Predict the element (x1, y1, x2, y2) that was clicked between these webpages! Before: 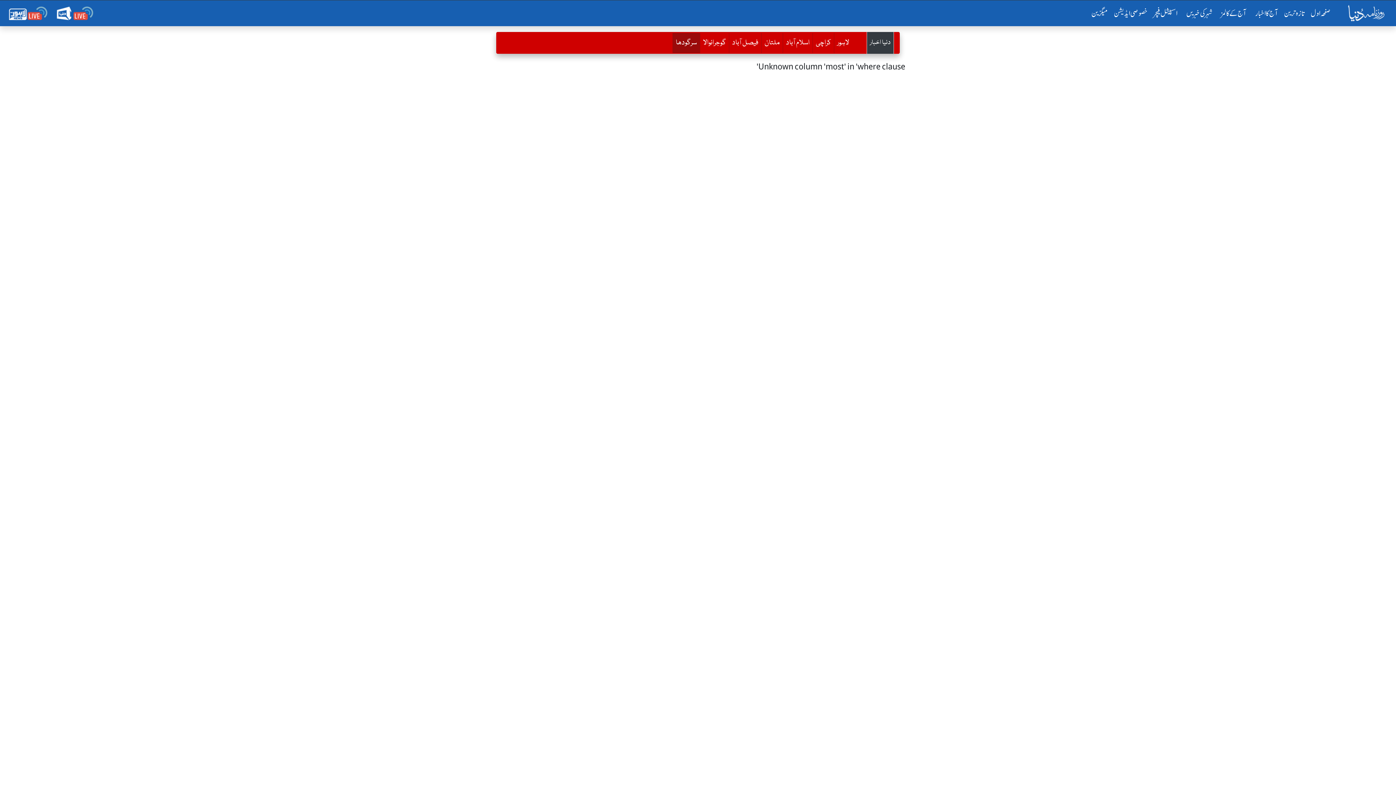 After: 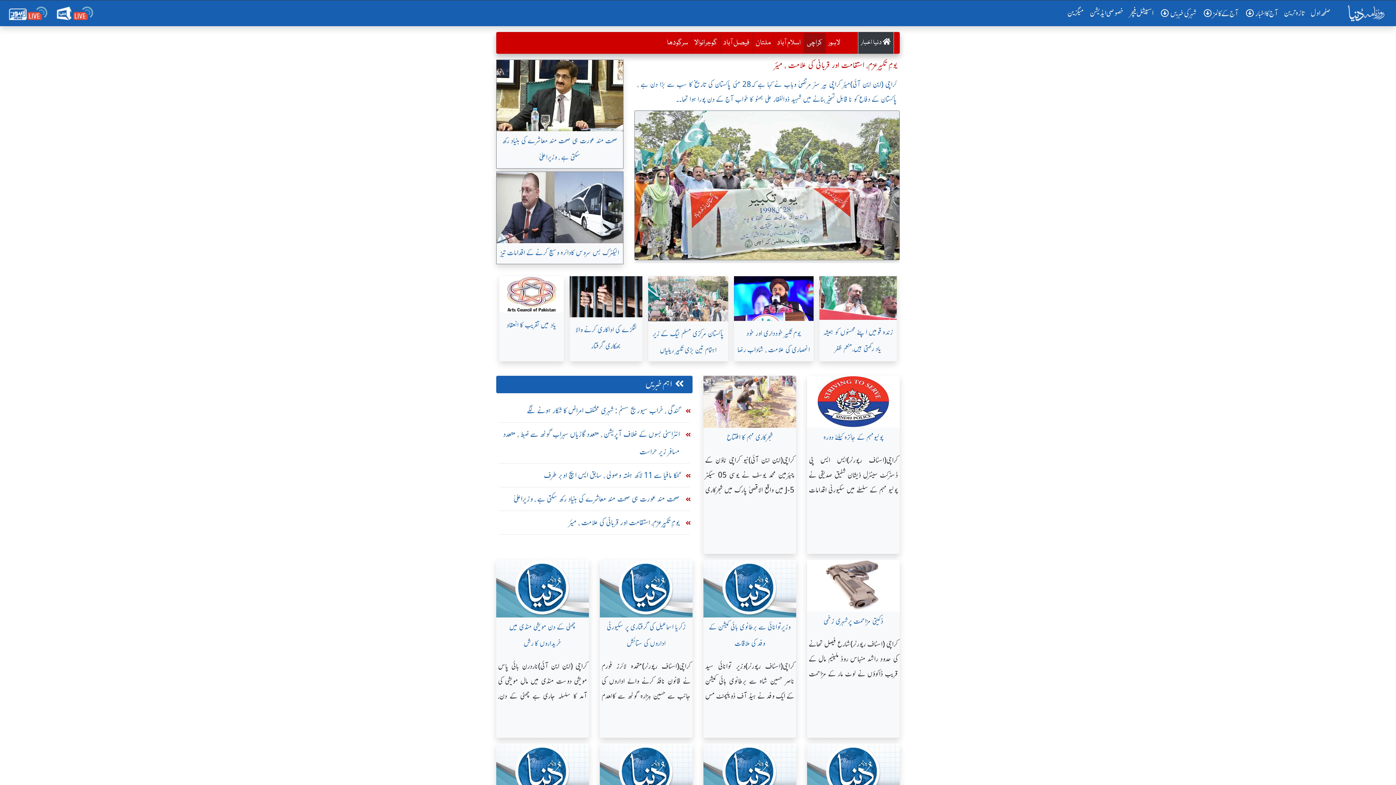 Action: bbox: (812, 32, 834, 52) label: کراچی